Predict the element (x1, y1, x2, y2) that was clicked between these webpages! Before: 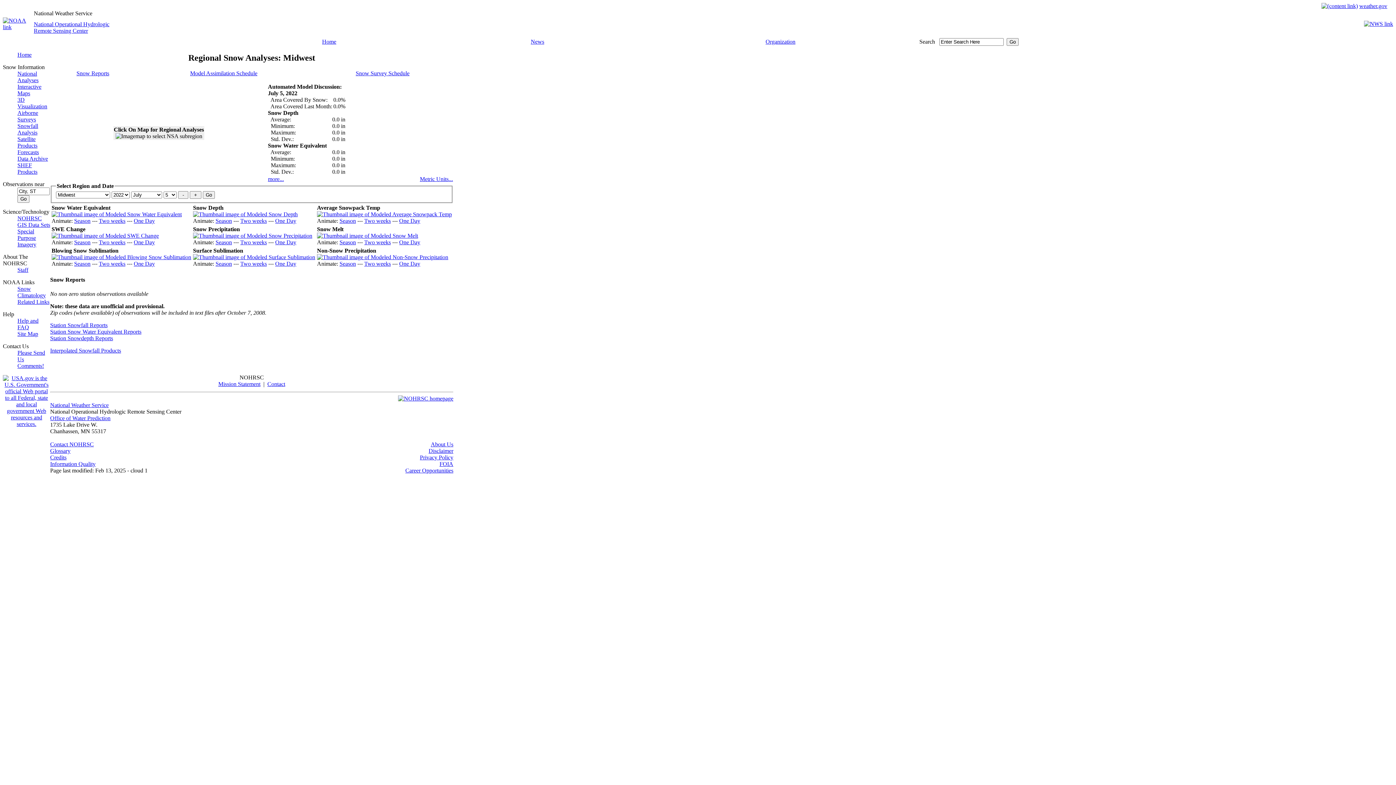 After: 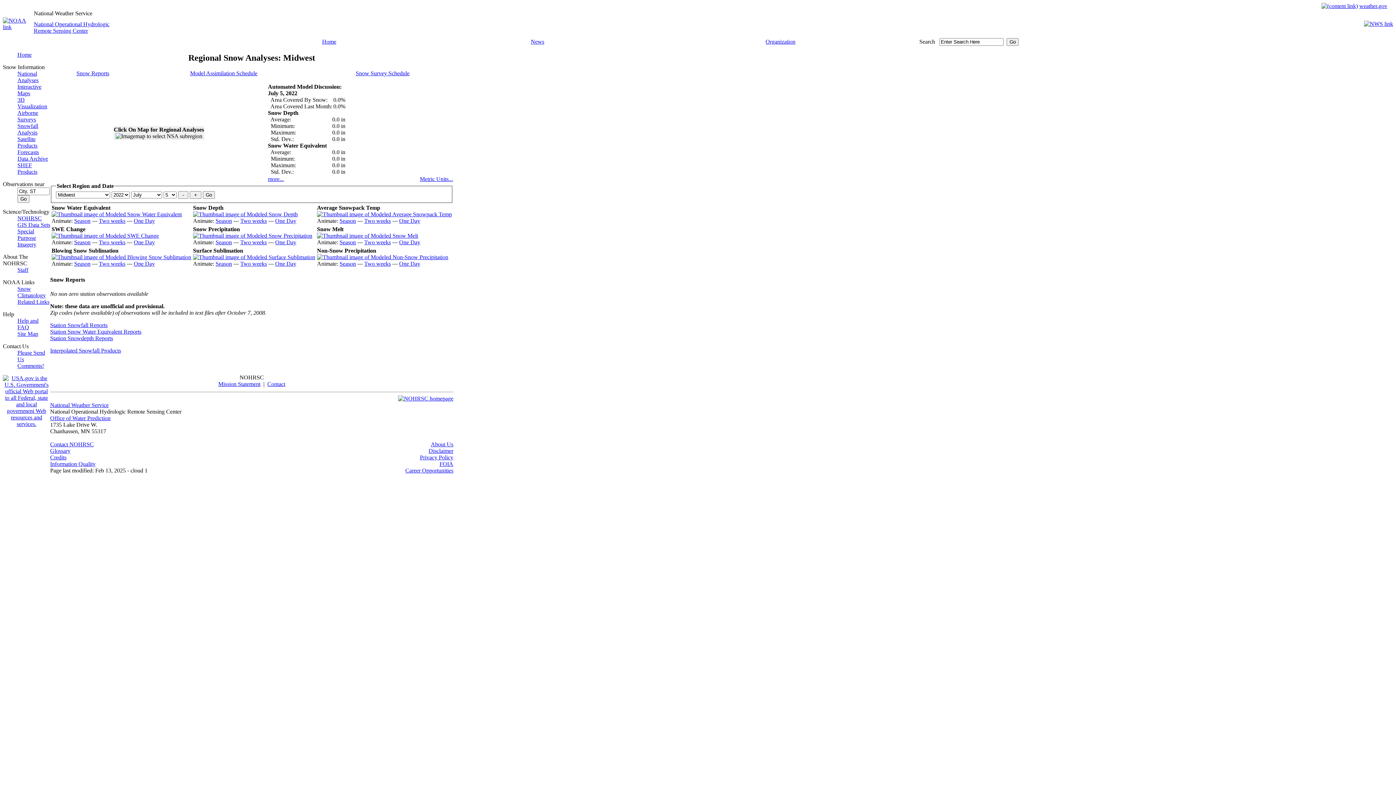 Action: bbox: (76, 70, 109, 76) label: Snow Reports